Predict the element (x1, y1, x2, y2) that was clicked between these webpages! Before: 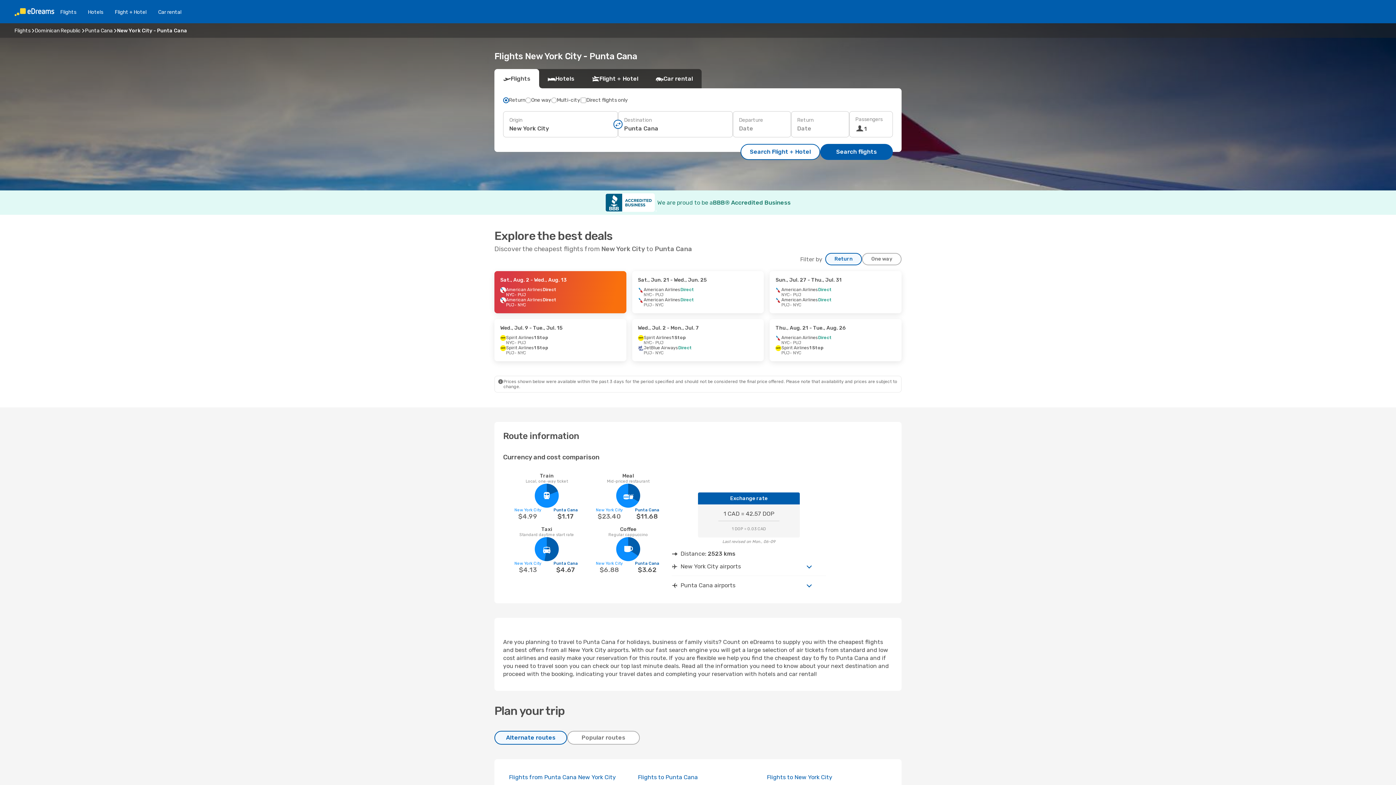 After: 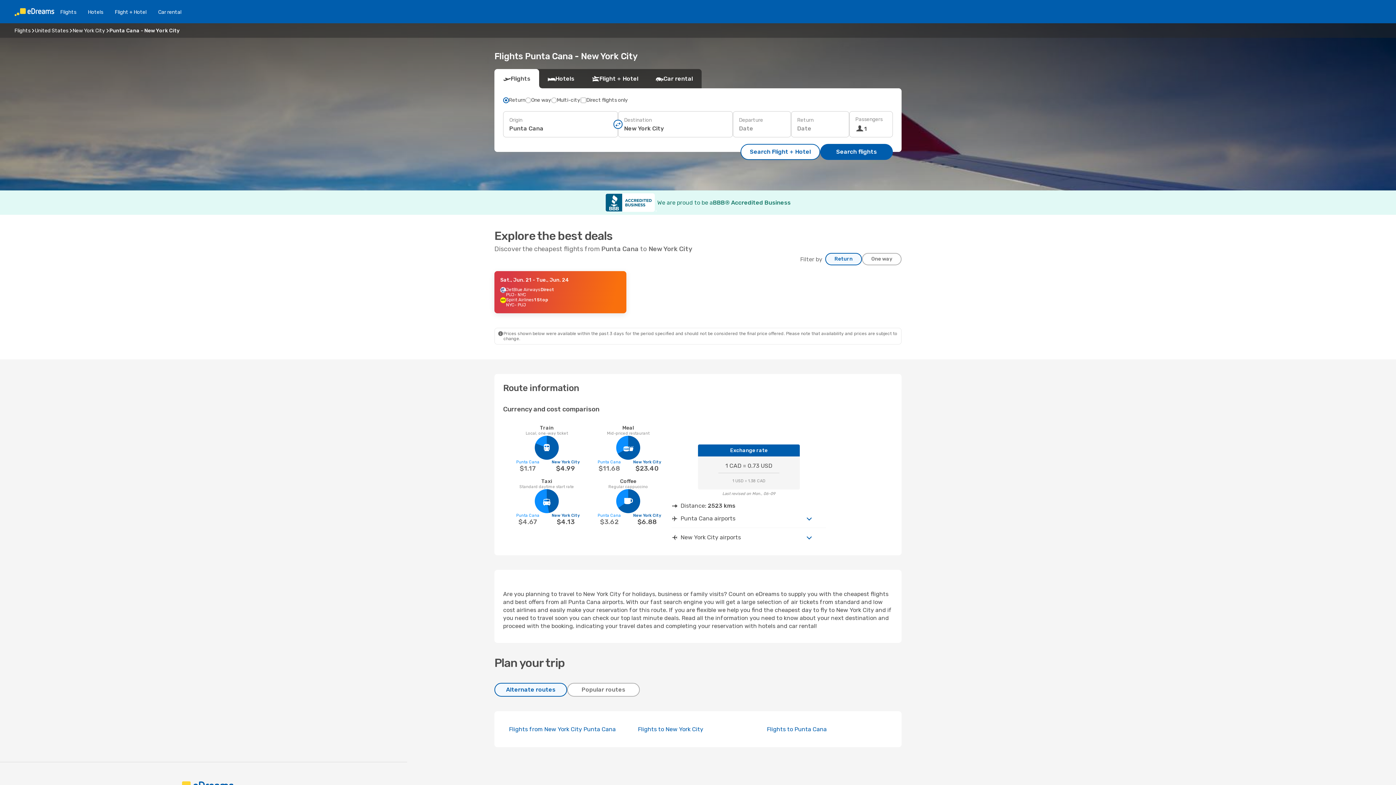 Action: bbox: (509, 774, 616, 781) label: Flights from Punta Cana New York City